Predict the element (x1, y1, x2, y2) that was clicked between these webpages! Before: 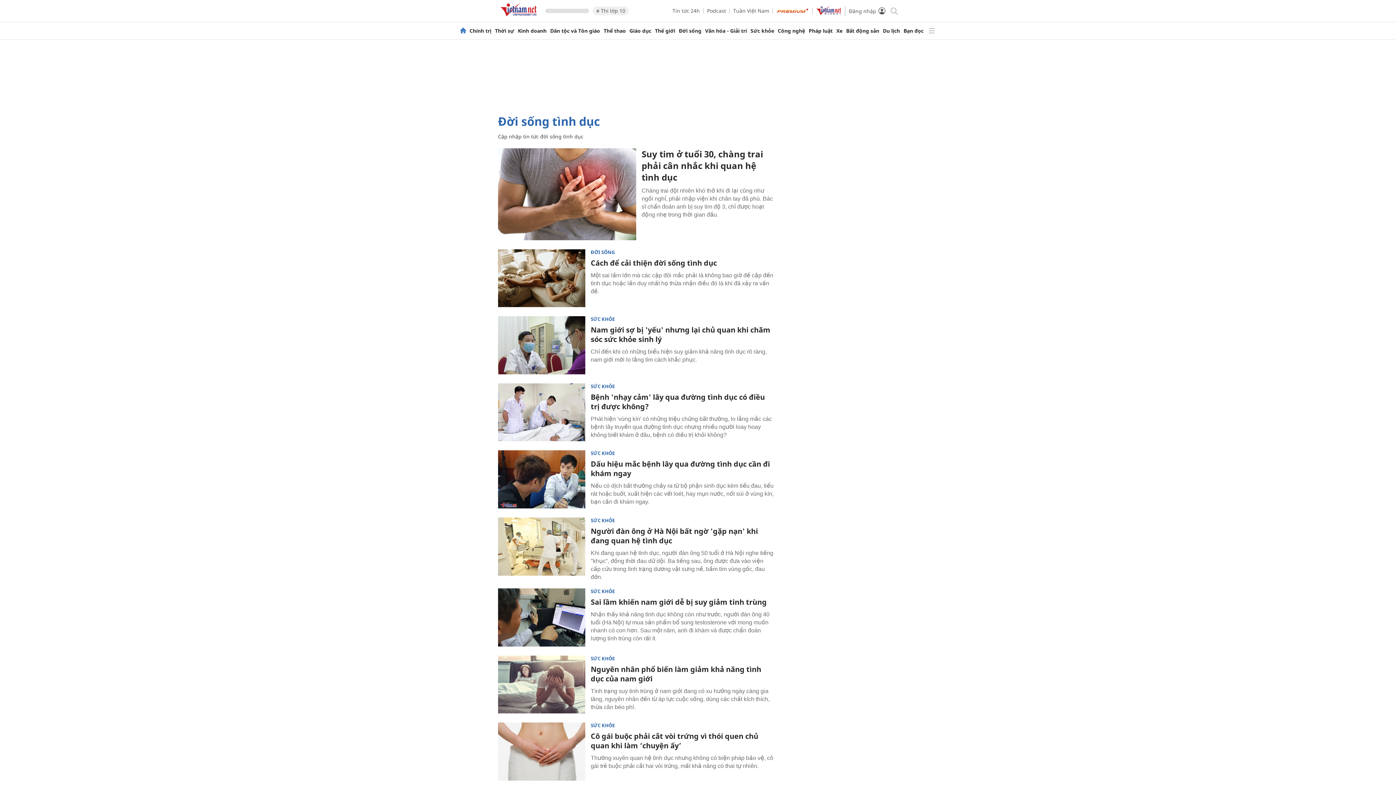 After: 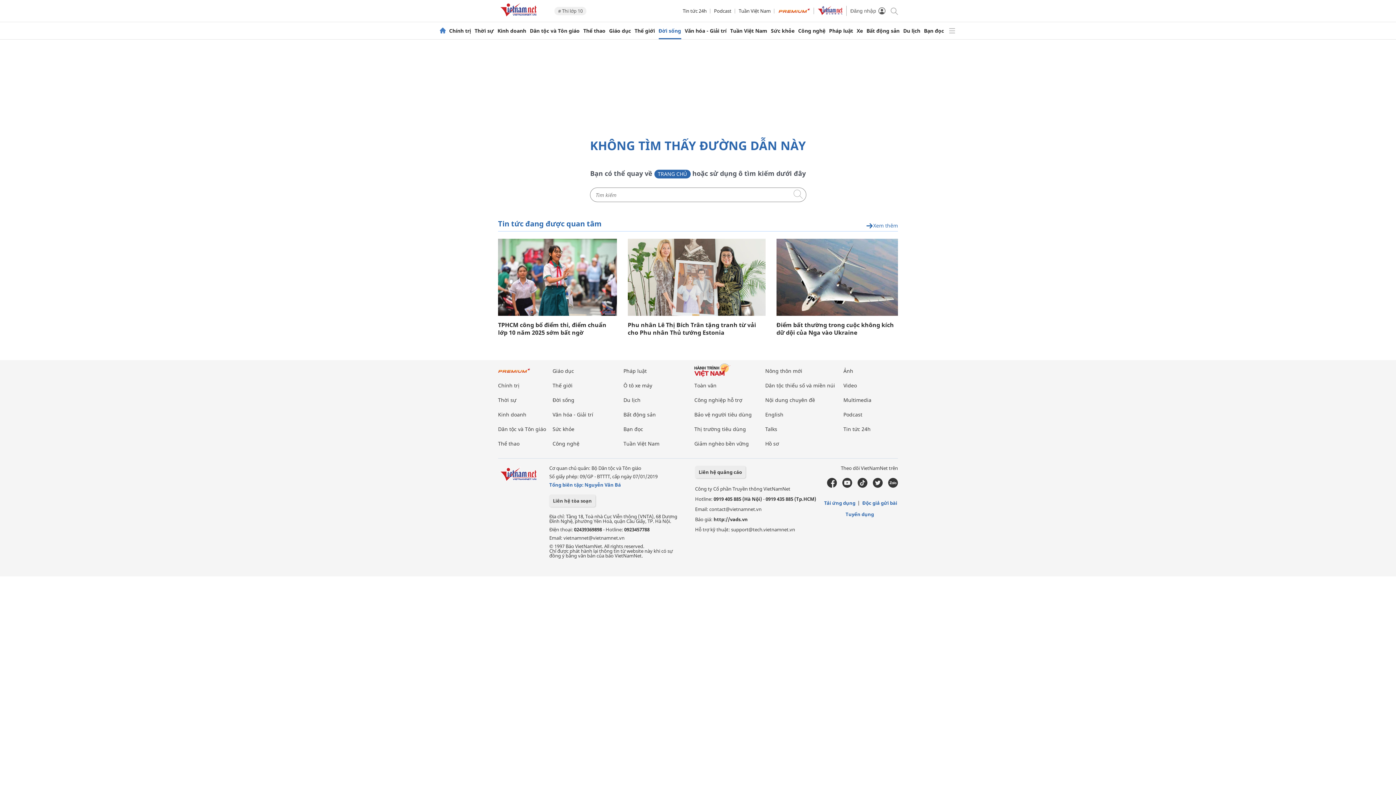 Action: bbox: (679, 28, 701, 33) label: Đời sống